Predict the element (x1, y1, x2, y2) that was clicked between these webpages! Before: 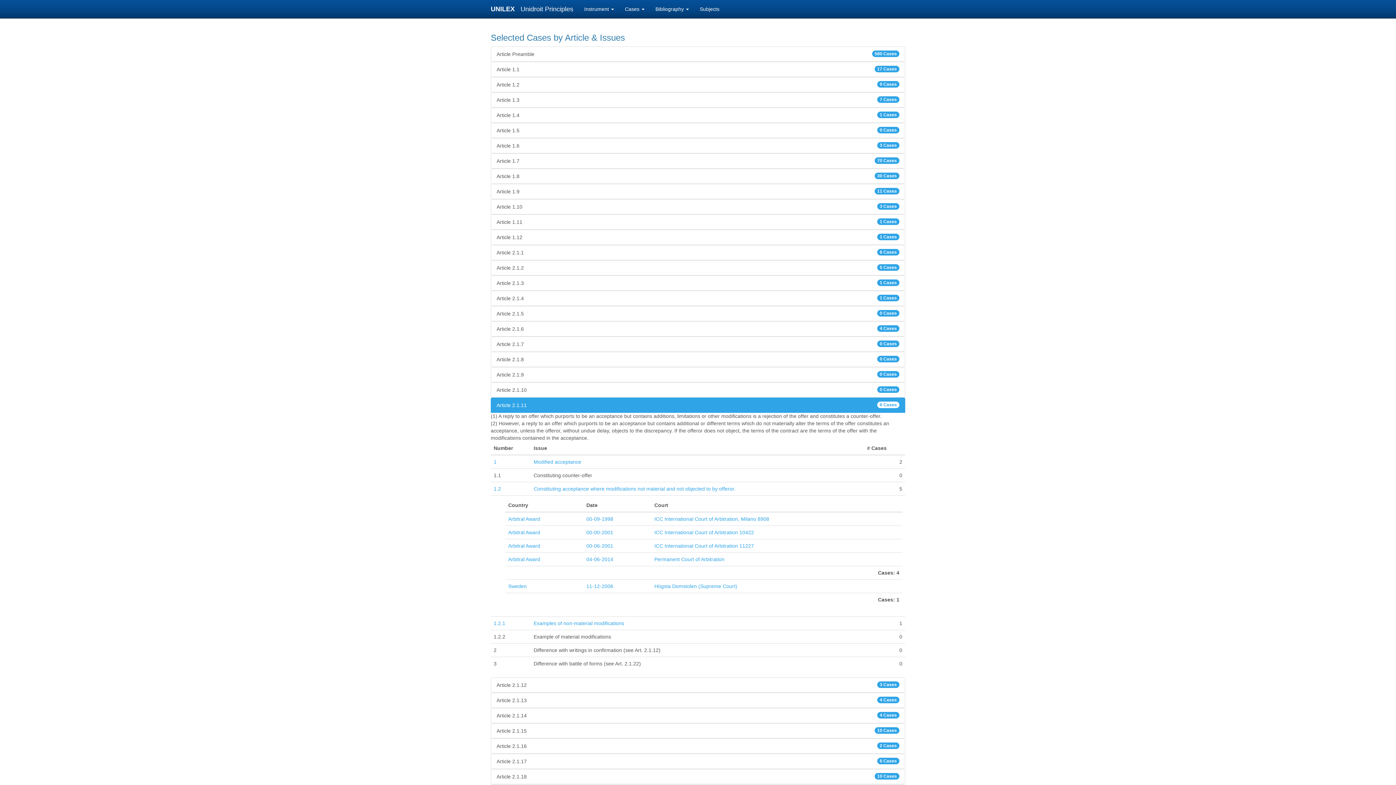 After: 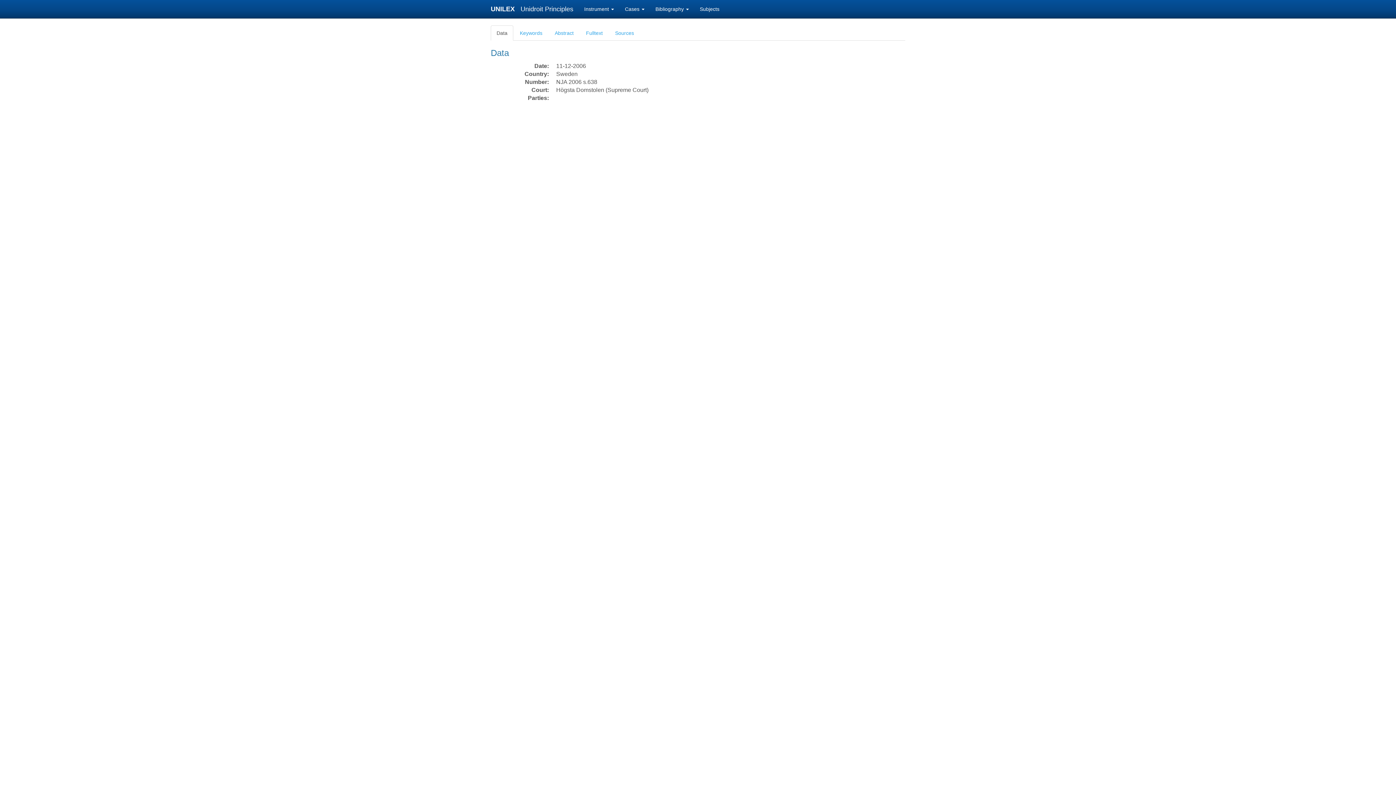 Action: bbox: (586, 583, 613, 589) label: 11-12-2006